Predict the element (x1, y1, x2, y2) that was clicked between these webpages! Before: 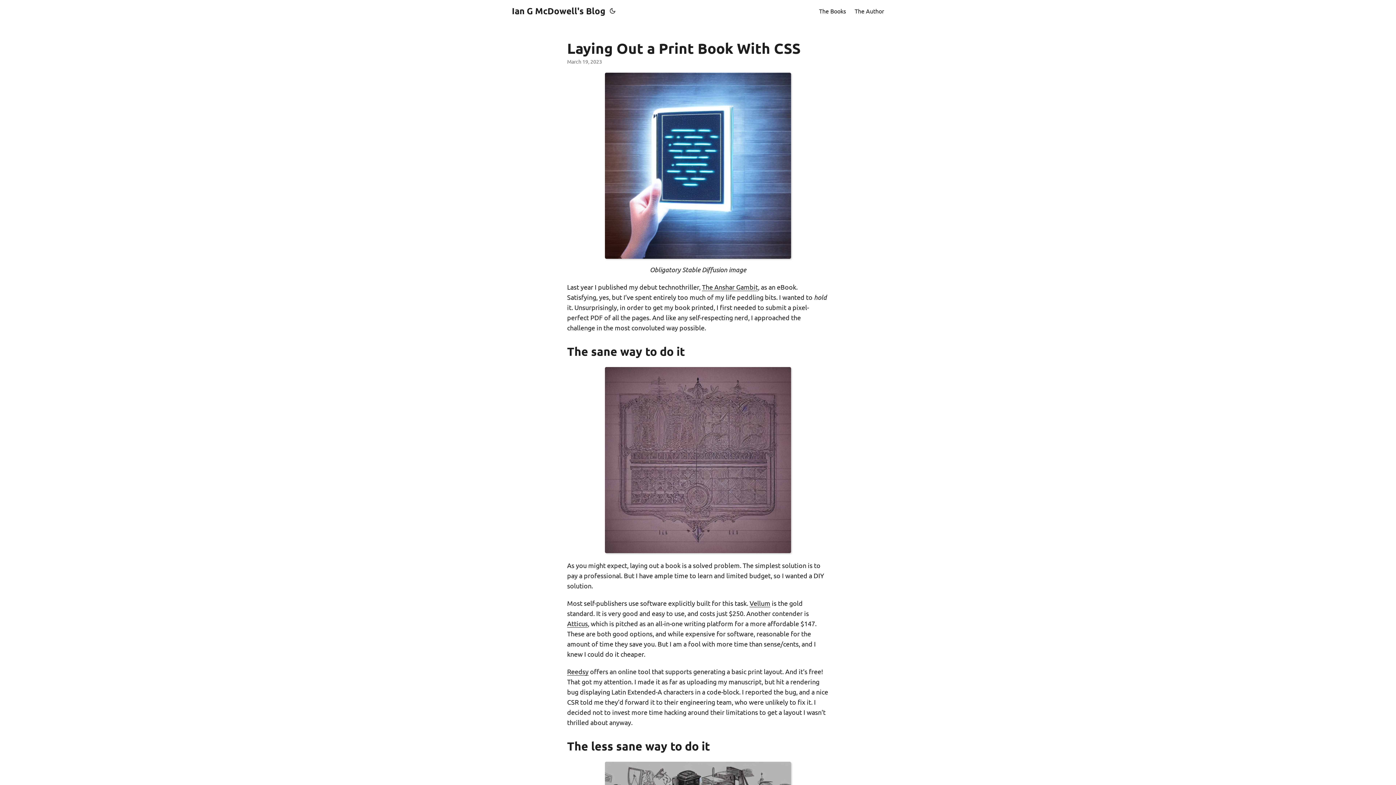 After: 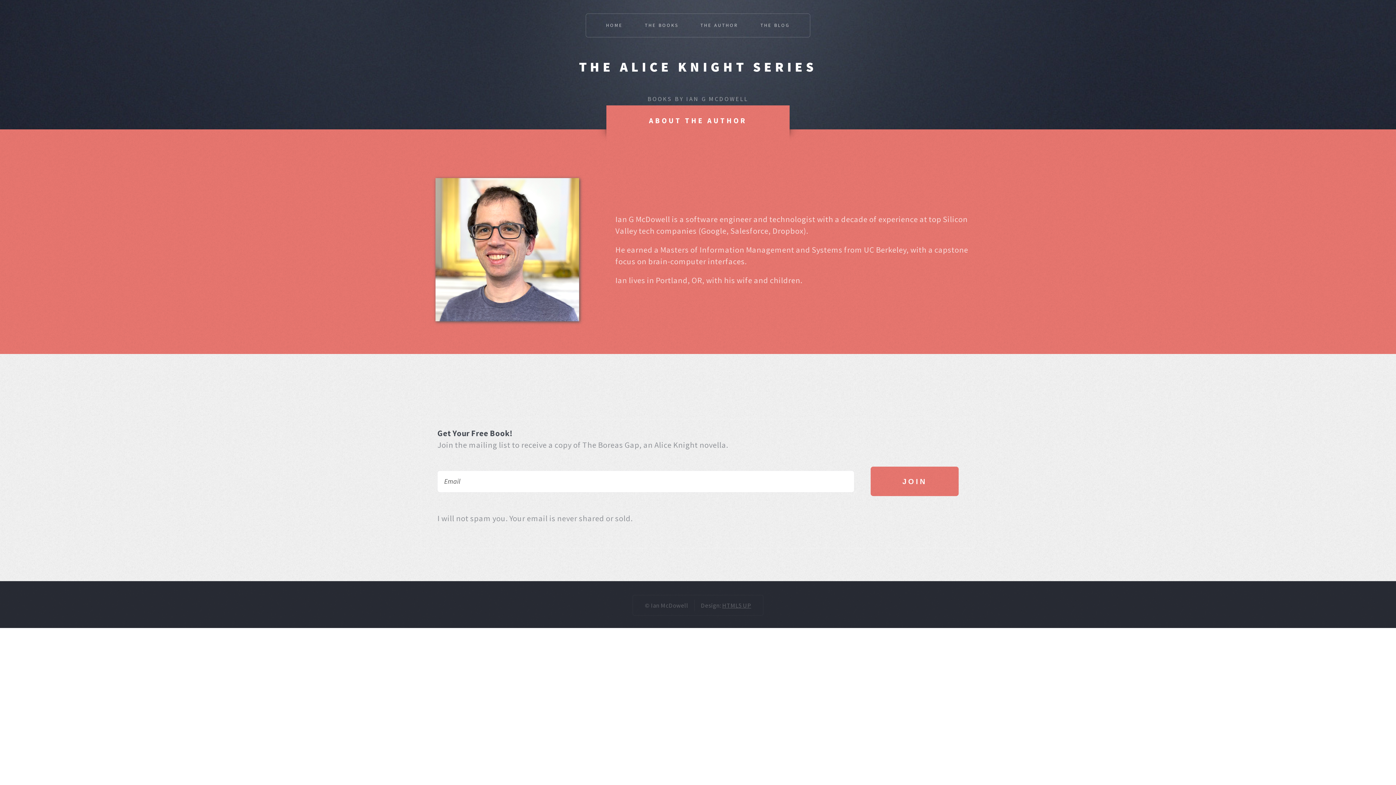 Action: bbox: (854, 0, 884, 21) label: The Author